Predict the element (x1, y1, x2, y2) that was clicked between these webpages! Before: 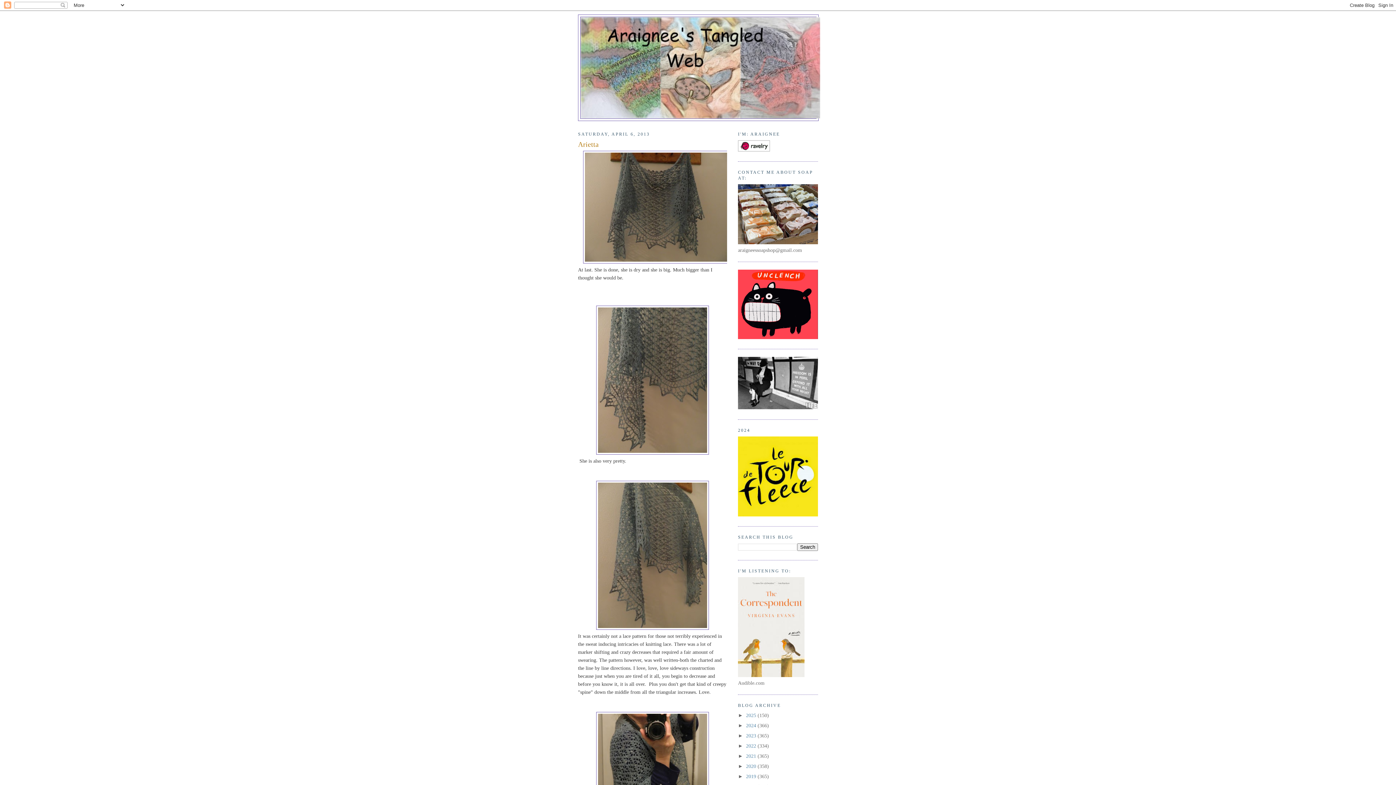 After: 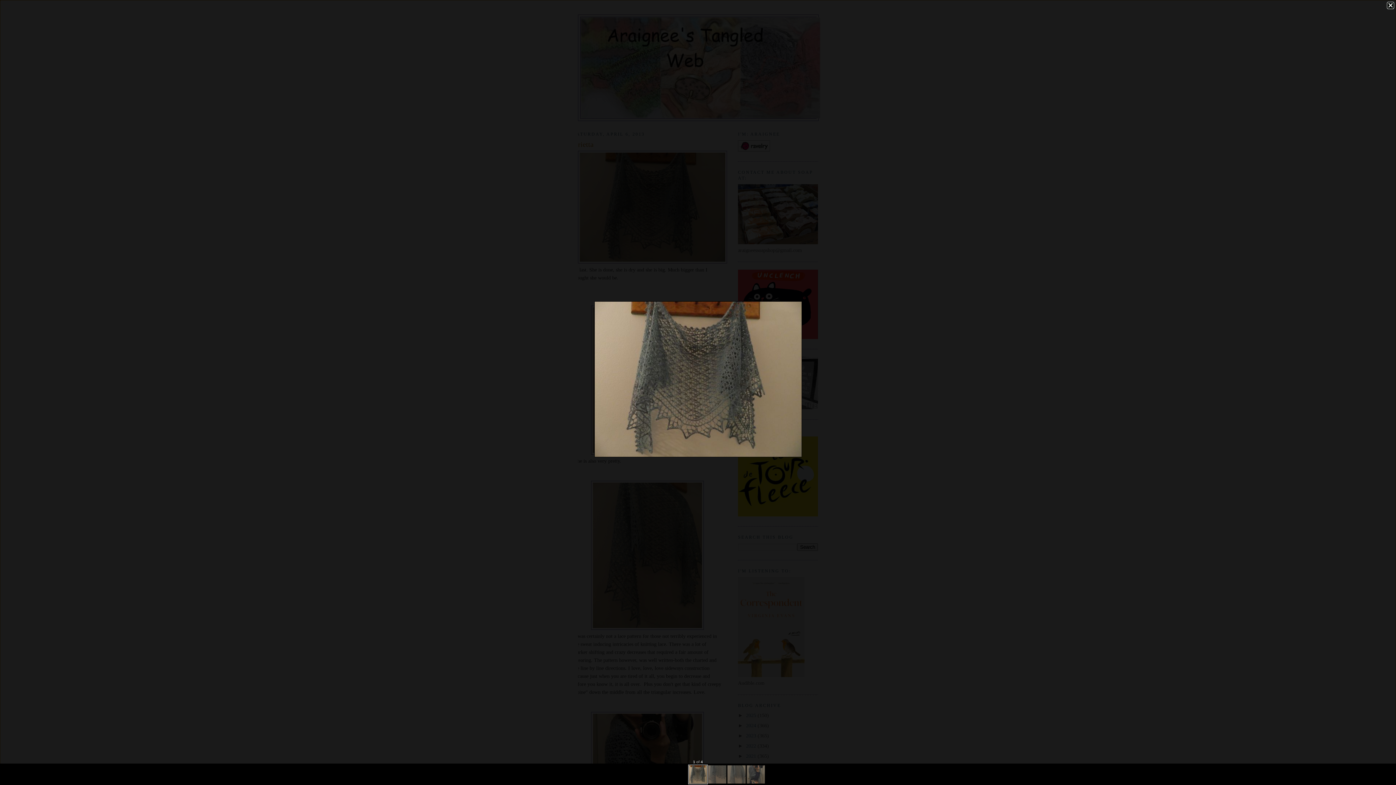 Action: bbox: (583, 258, 732, 264)